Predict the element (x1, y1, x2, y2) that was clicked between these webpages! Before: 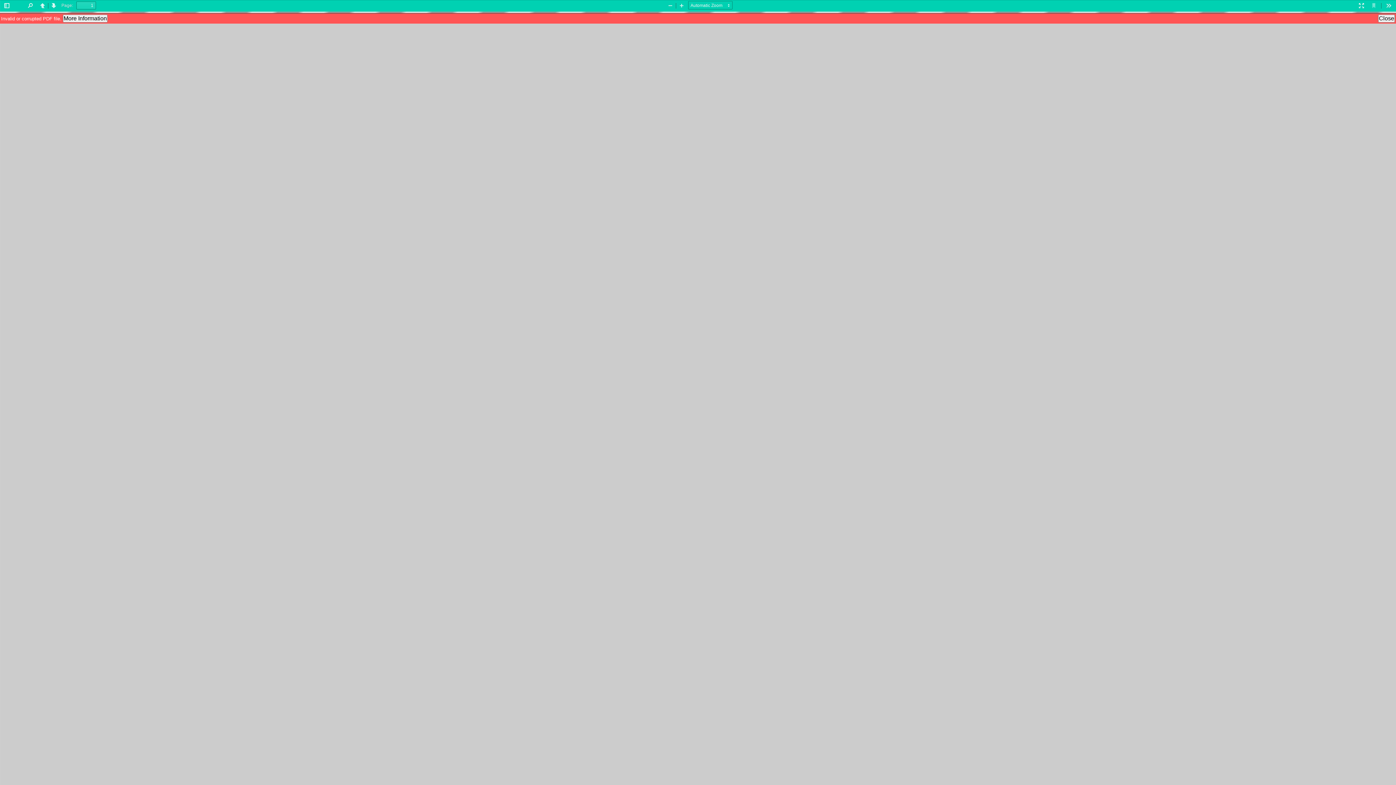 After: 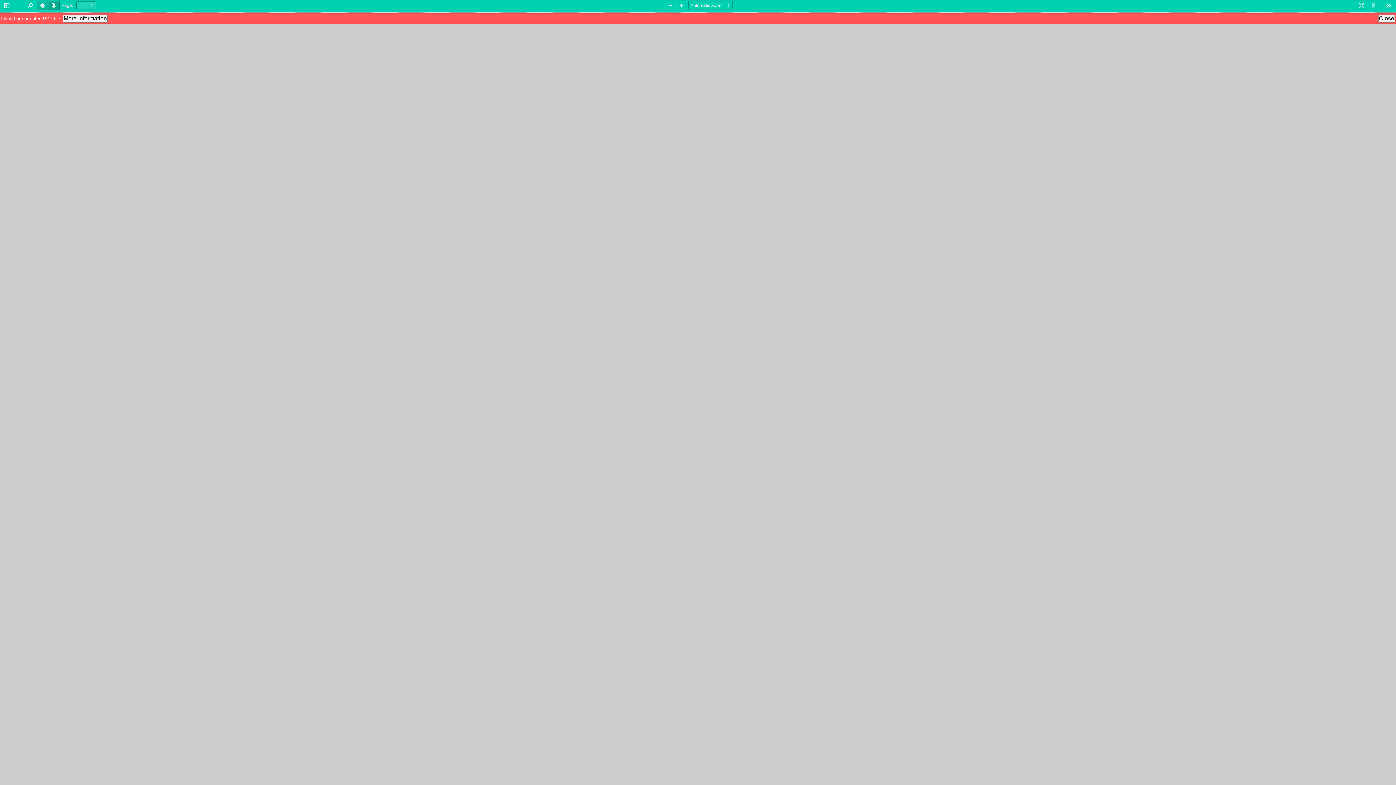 Action: label: Next bbox: (48, 1, 59, 10)